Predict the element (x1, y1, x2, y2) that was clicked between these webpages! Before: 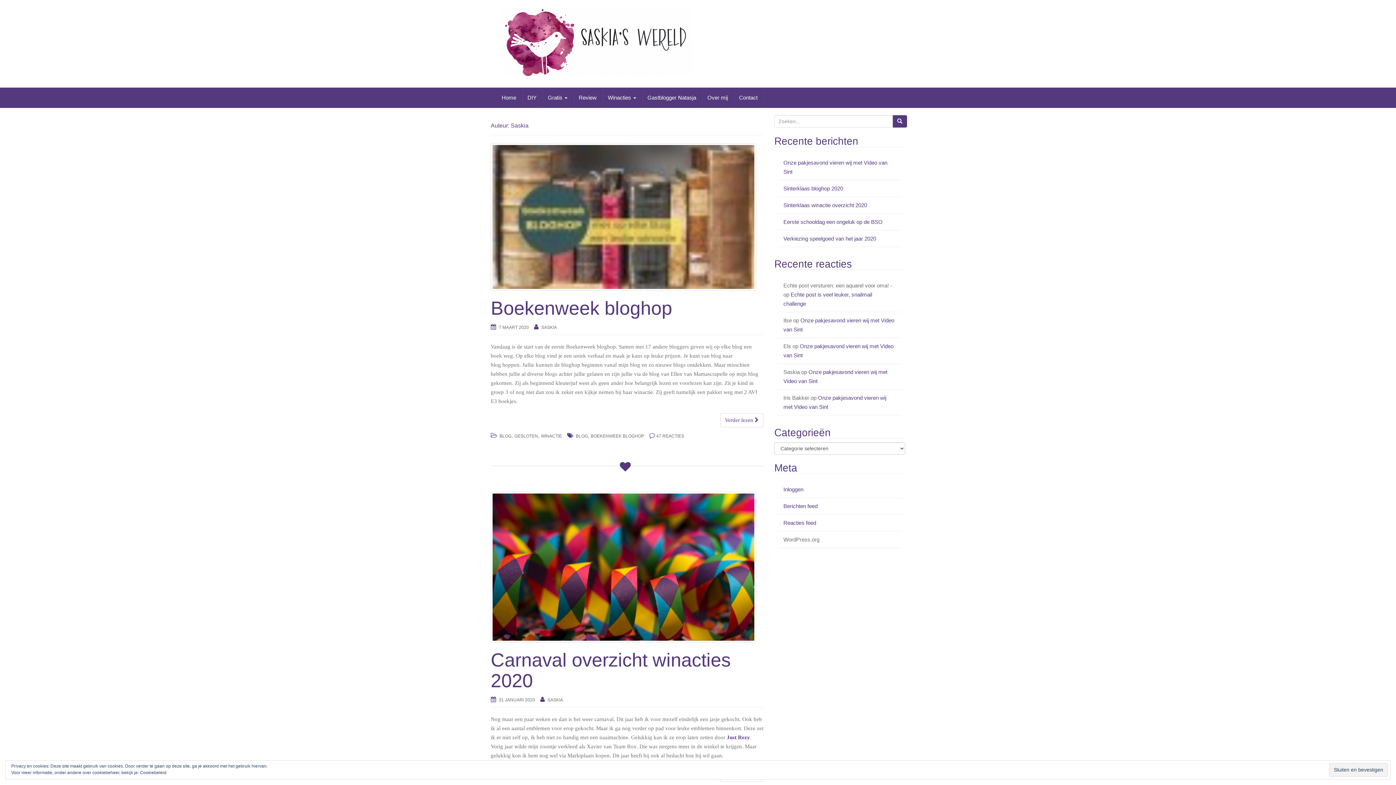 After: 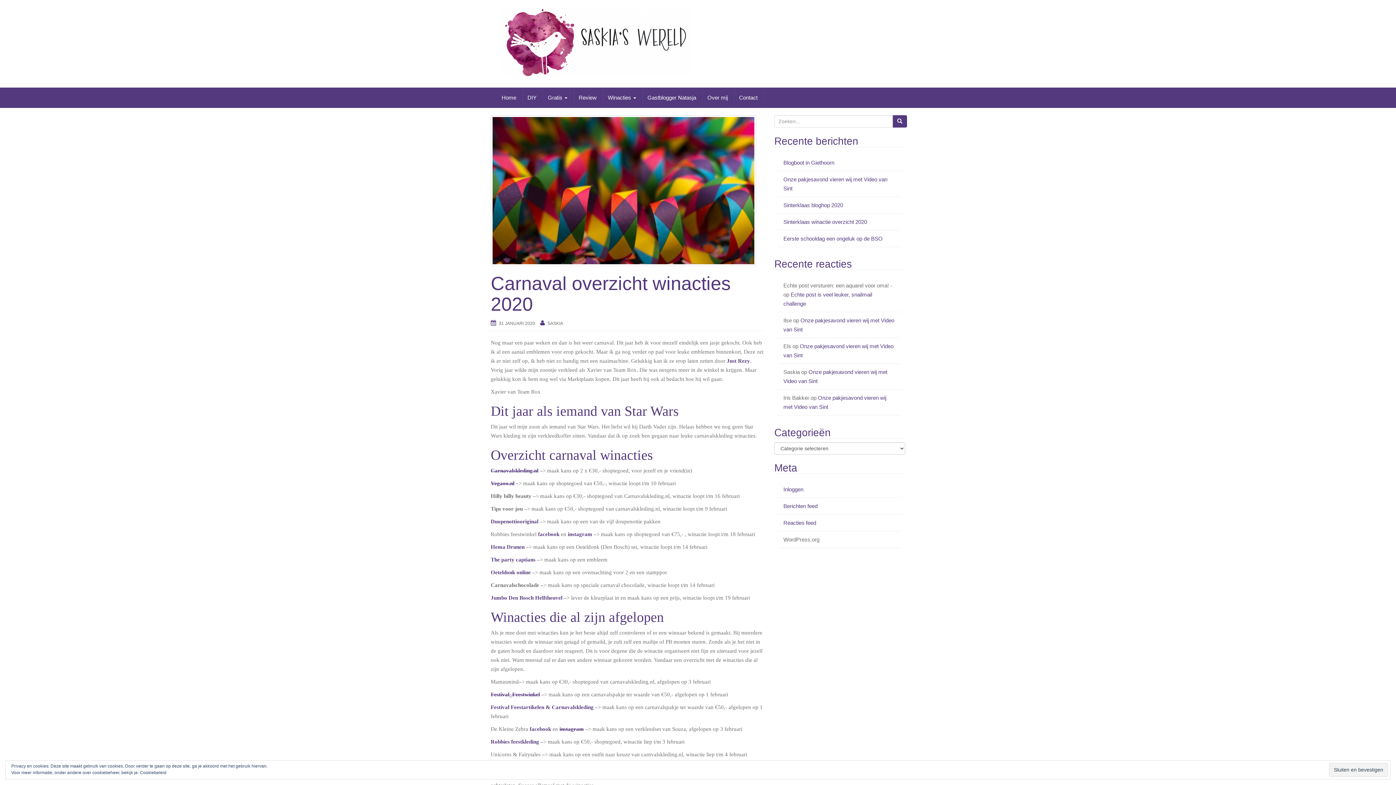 Action: bbox: (498, 697, 535, 702) label: 31 JANUARI 2020